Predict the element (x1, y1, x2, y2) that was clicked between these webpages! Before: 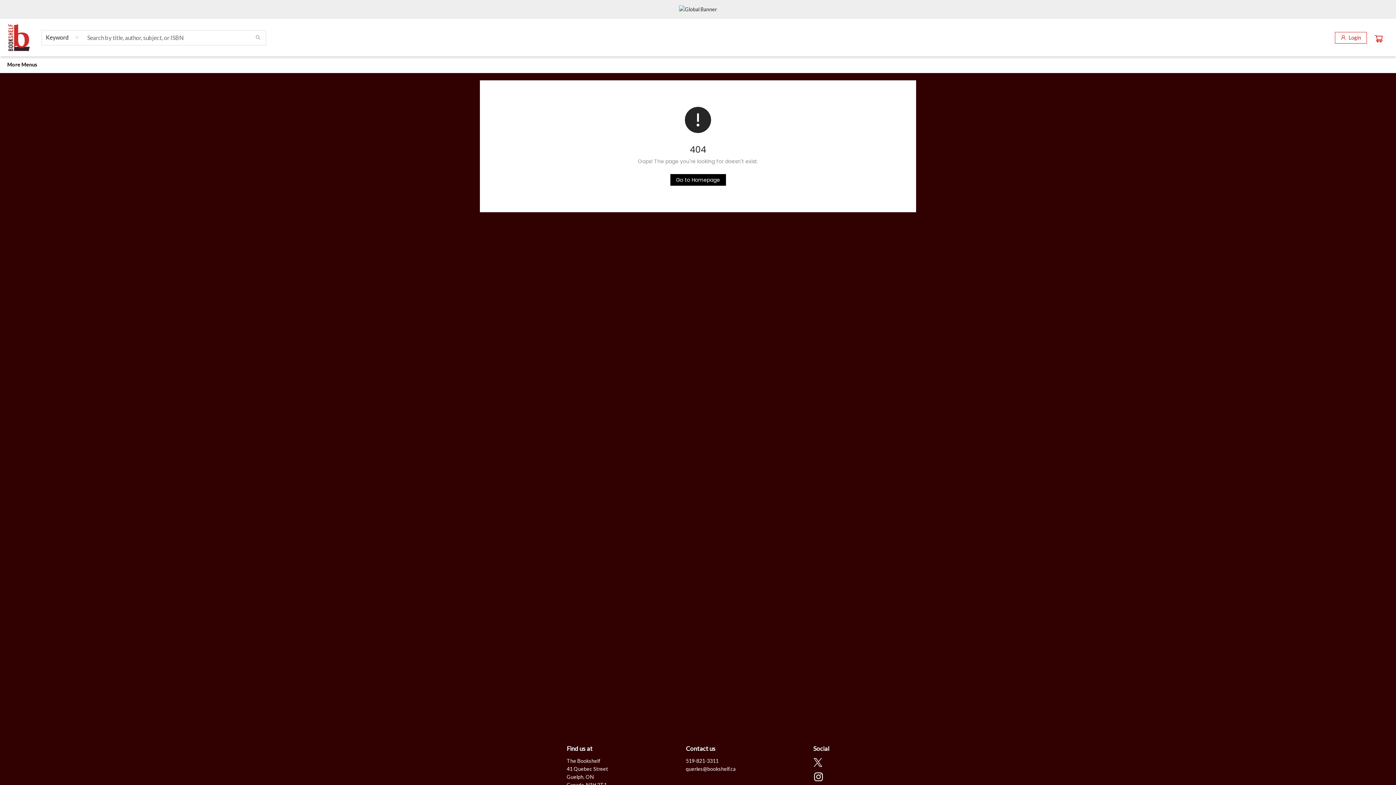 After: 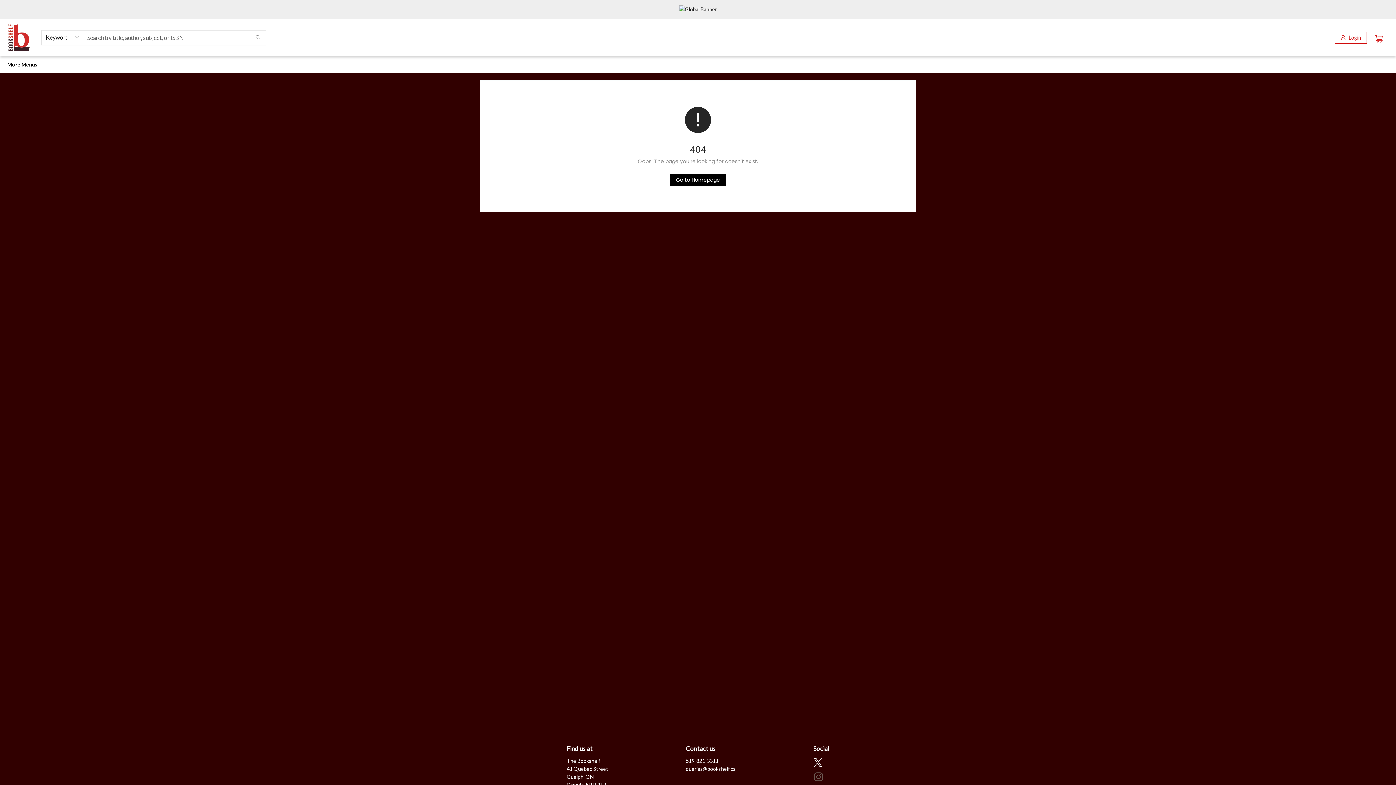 Action: bbox: (813, 772, 824, 783) label: Visit Instagram account (opens in a new tab)